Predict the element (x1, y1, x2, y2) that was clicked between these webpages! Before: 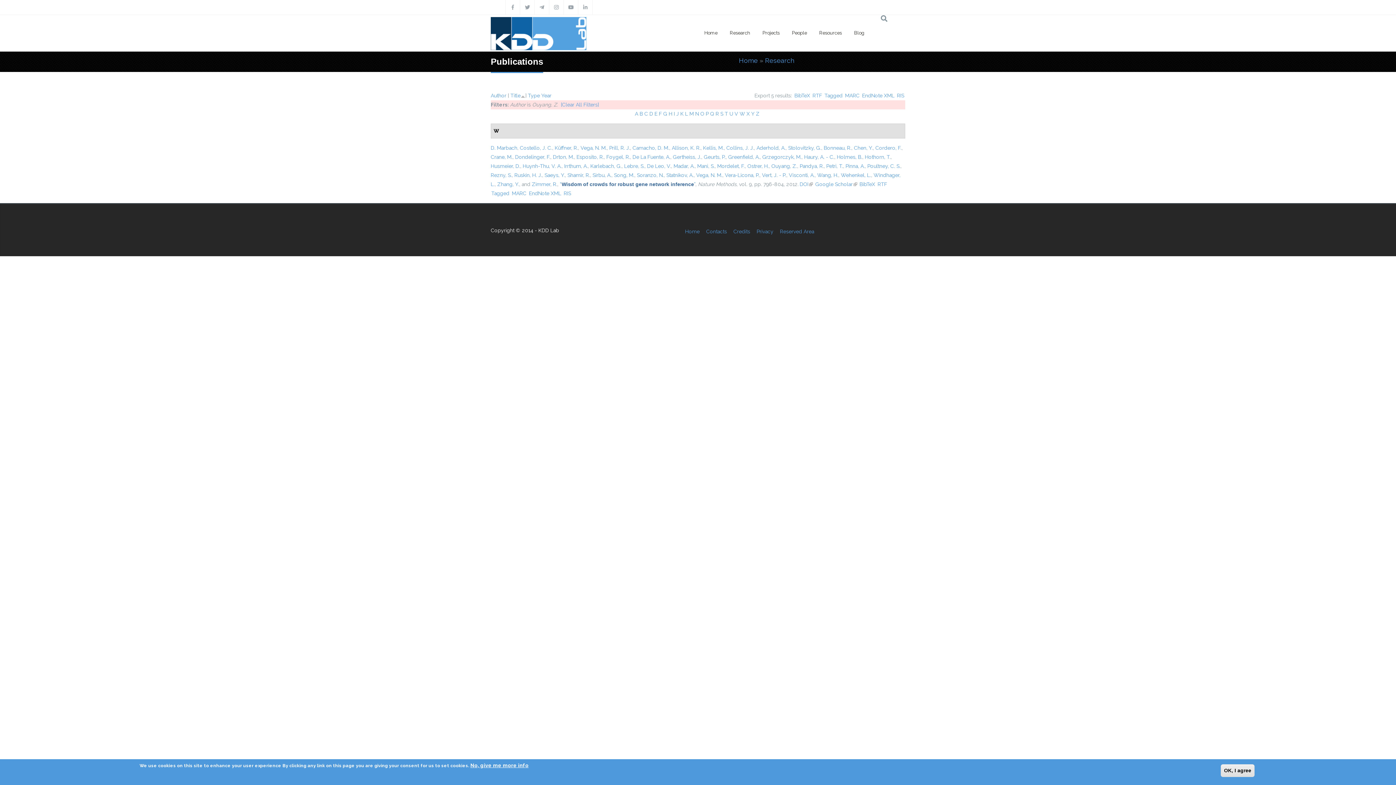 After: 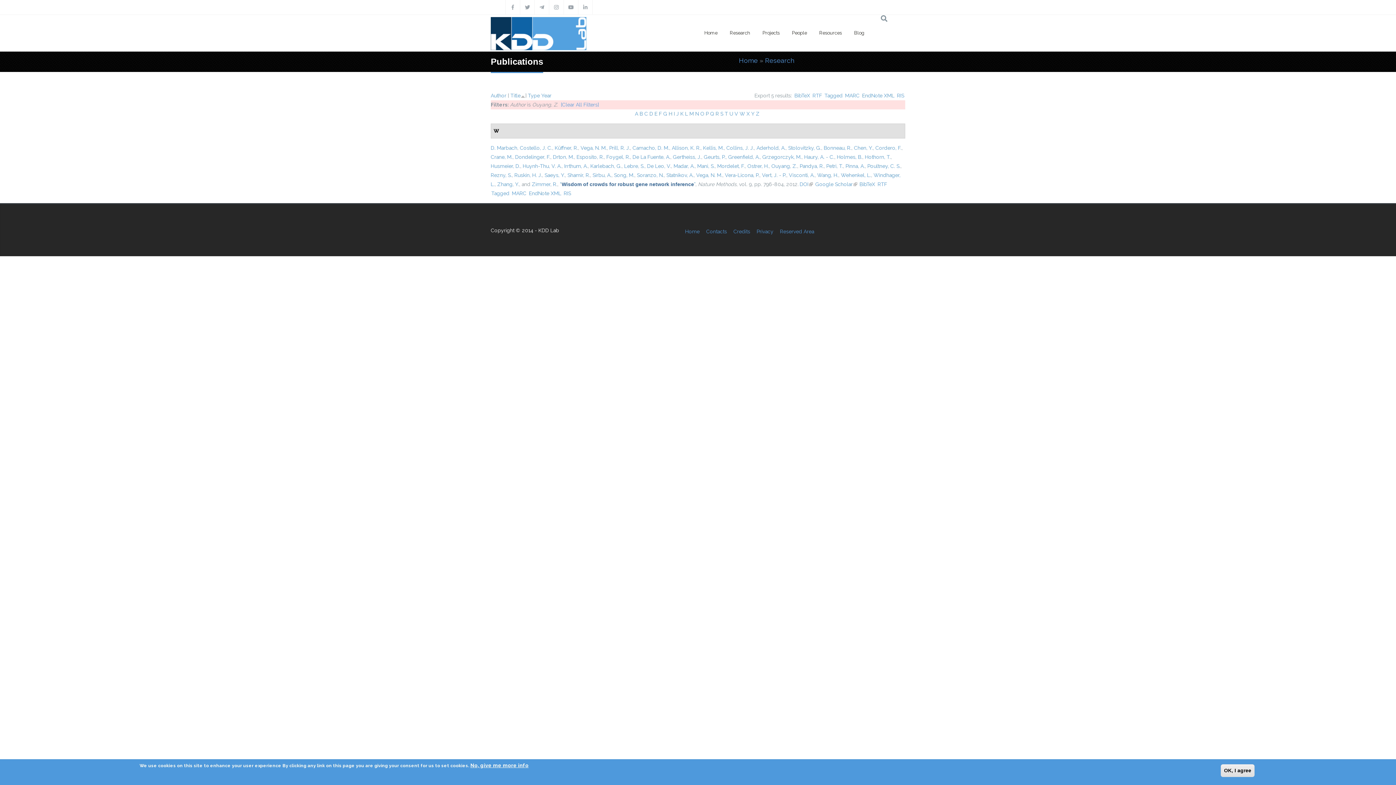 Action: label: Ouyang, Z. bbox: (771, 163, 797, 169)